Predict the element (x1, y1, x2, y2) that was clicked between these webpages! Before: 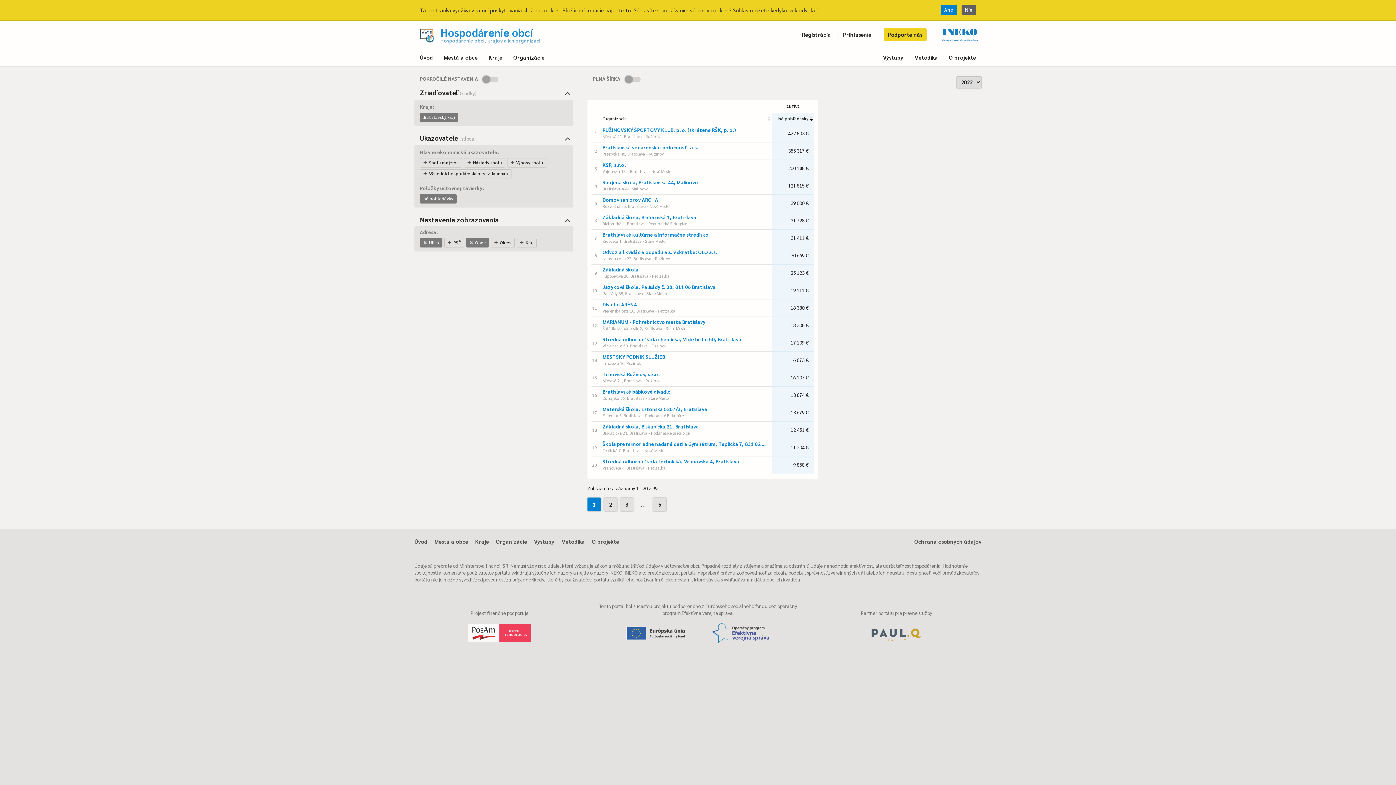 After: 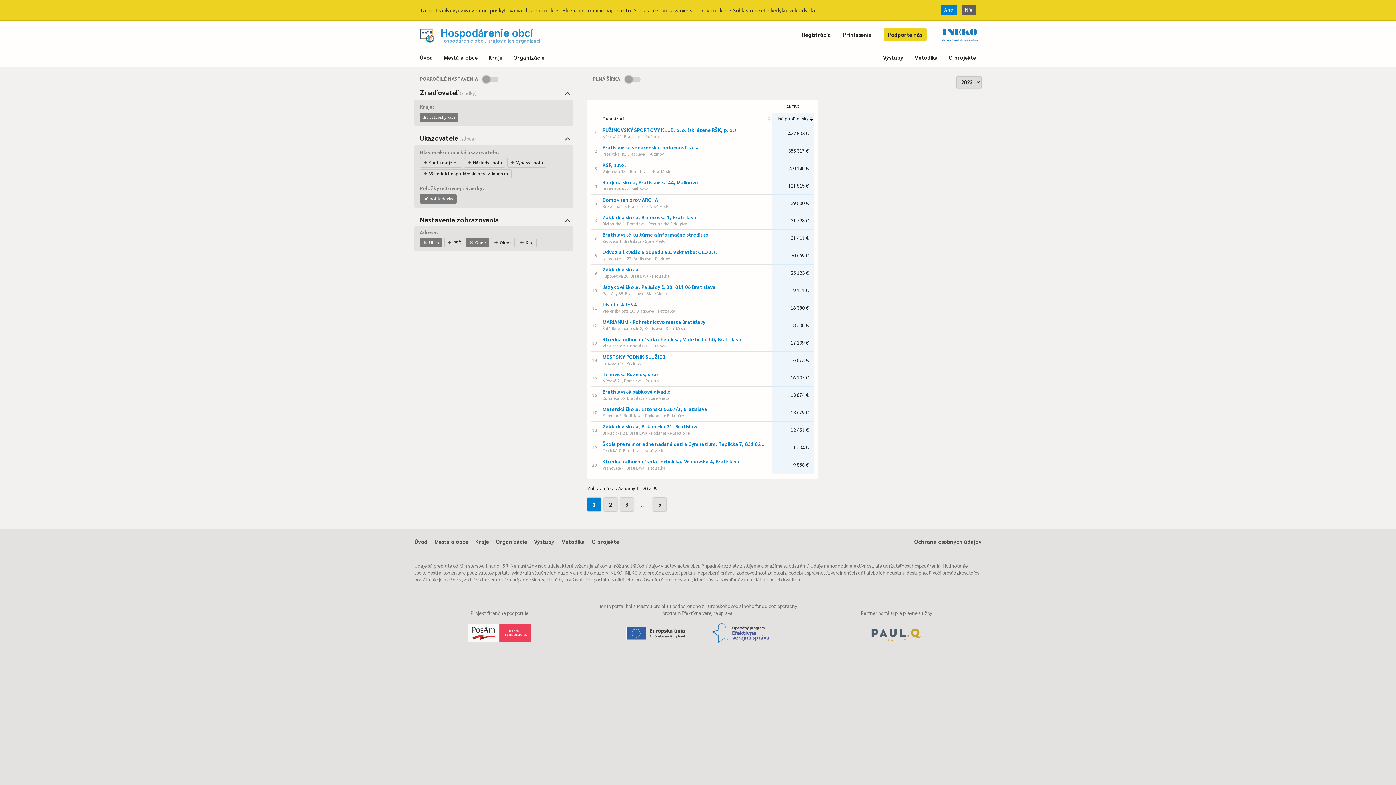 Action: label: 1 bbox: (587, 497, 601, 511)